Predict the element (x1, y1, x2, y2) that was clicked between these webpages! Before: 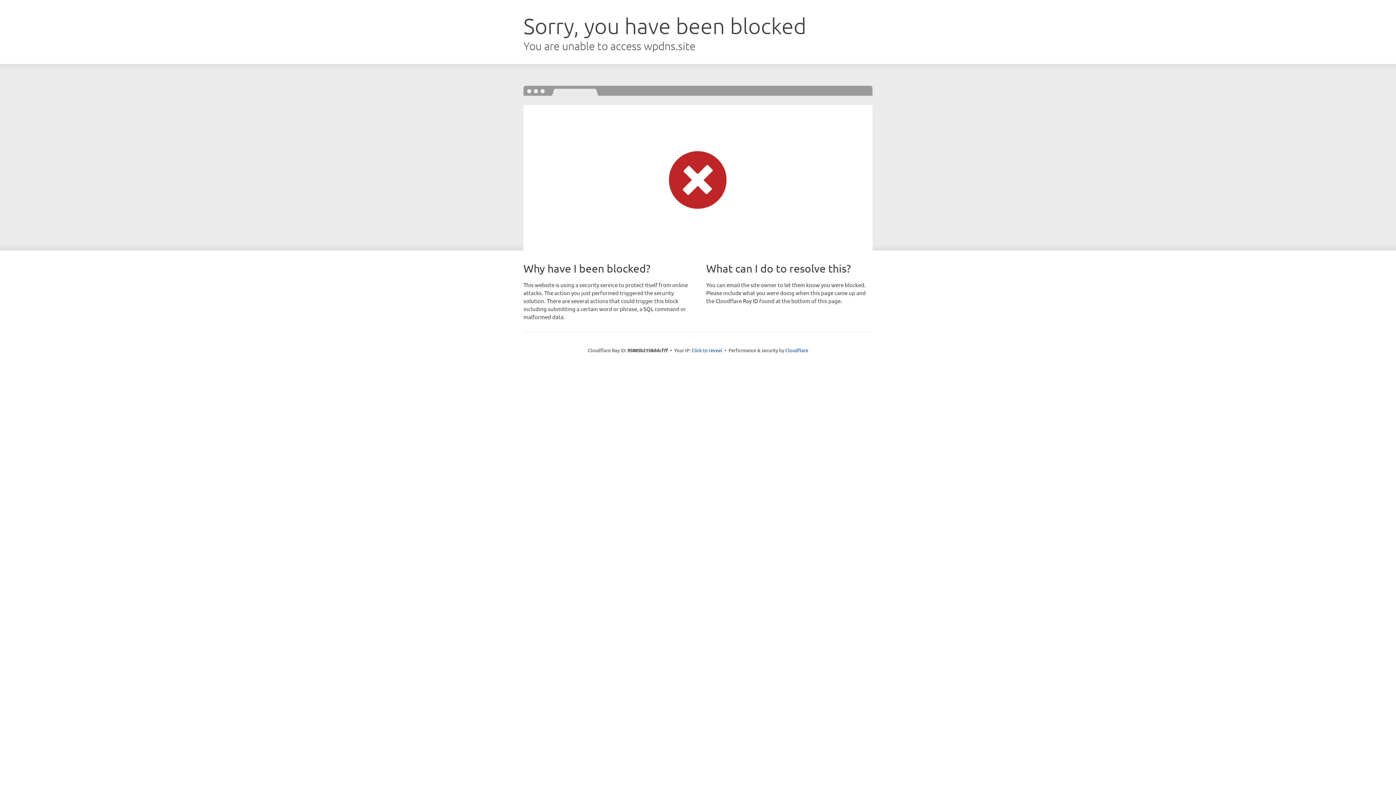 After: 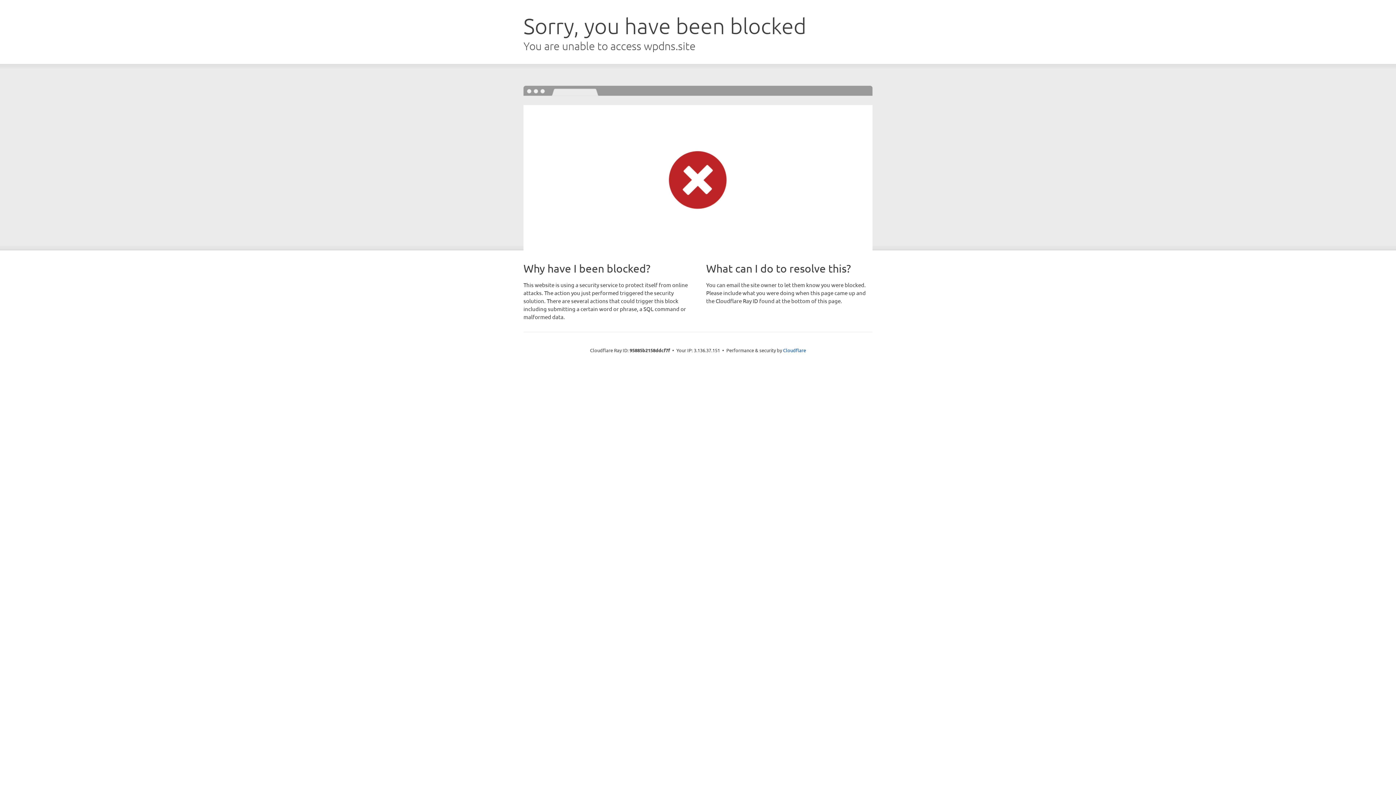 Action: label: Click to reveal bbox: (691, 346, 722, 353)